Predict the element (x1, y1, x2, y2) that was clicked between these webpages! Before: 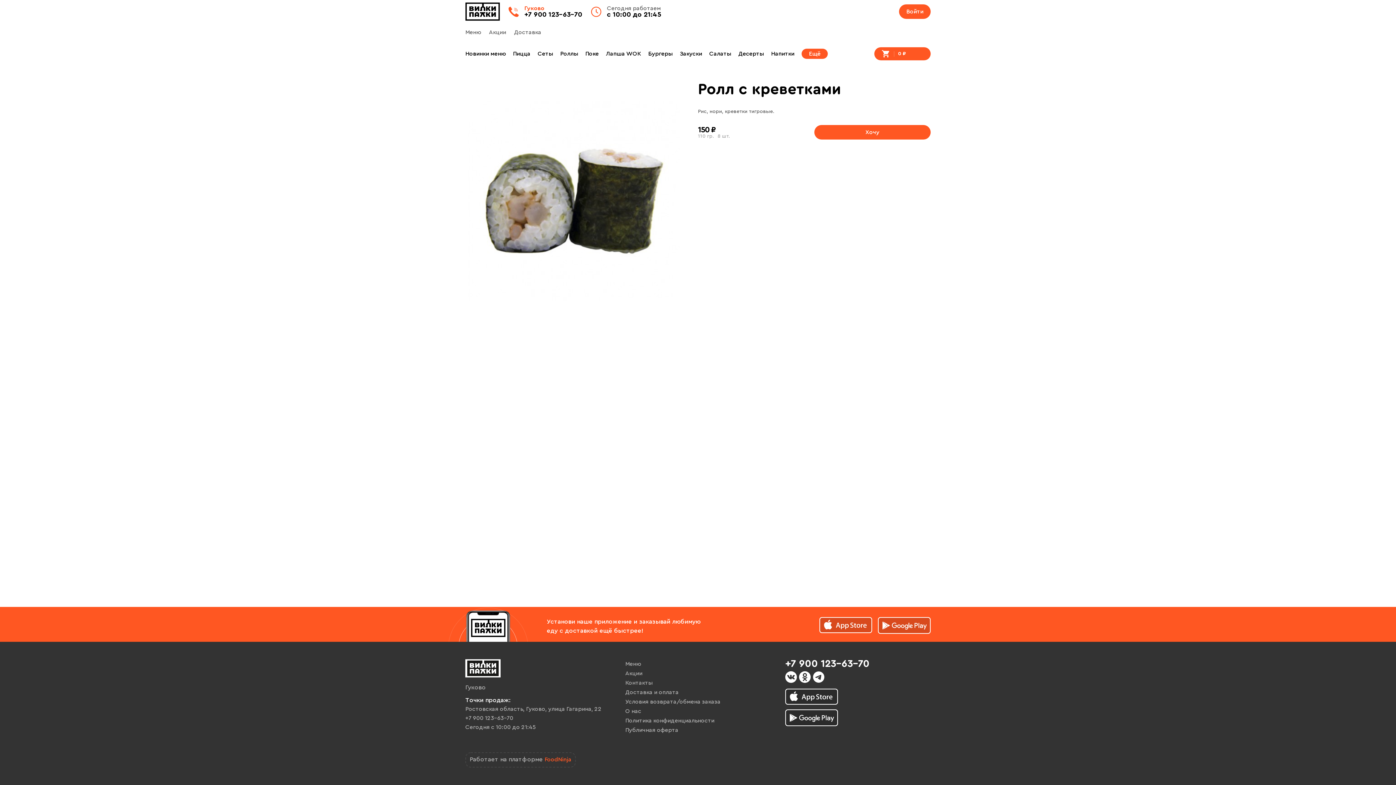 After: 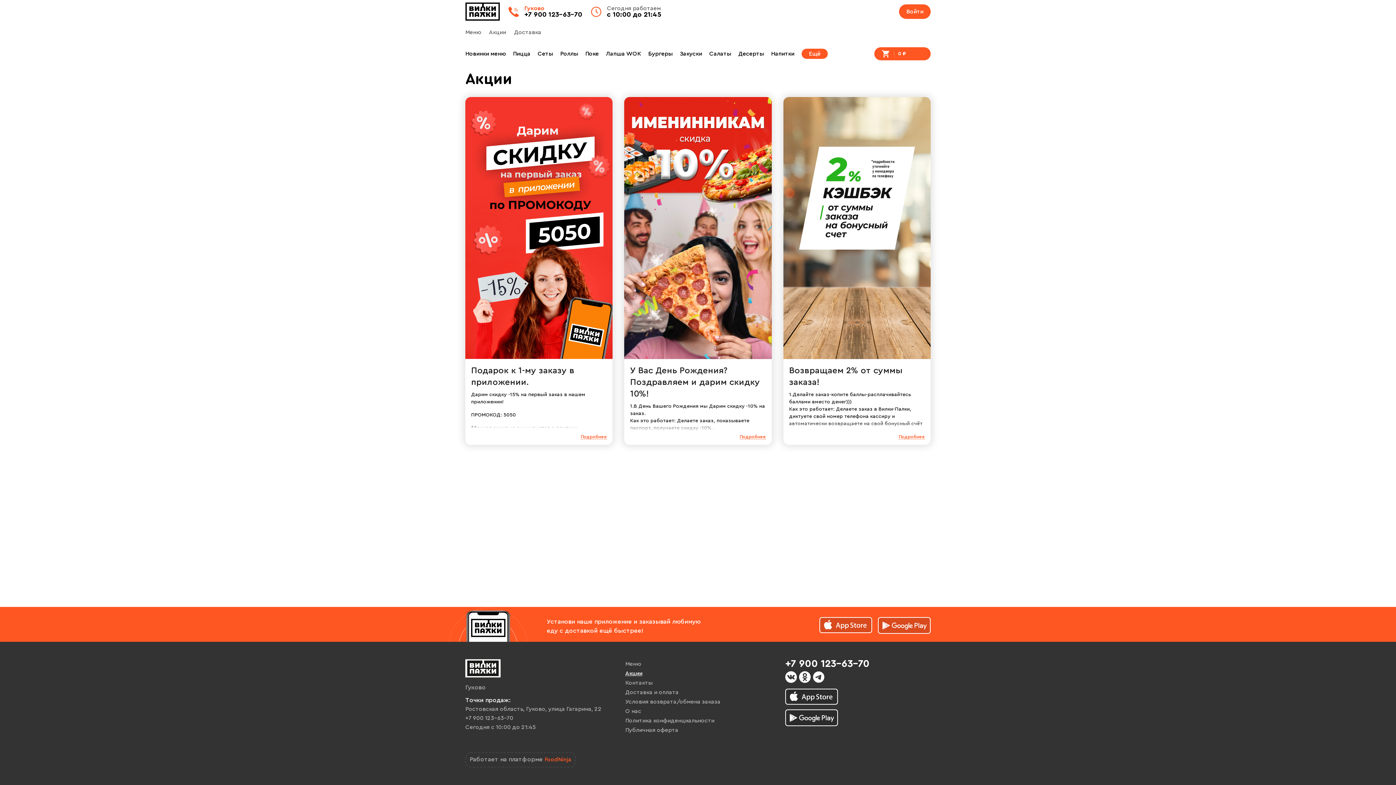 Action: label: Акции bbox: (625, 670, 642, 676)